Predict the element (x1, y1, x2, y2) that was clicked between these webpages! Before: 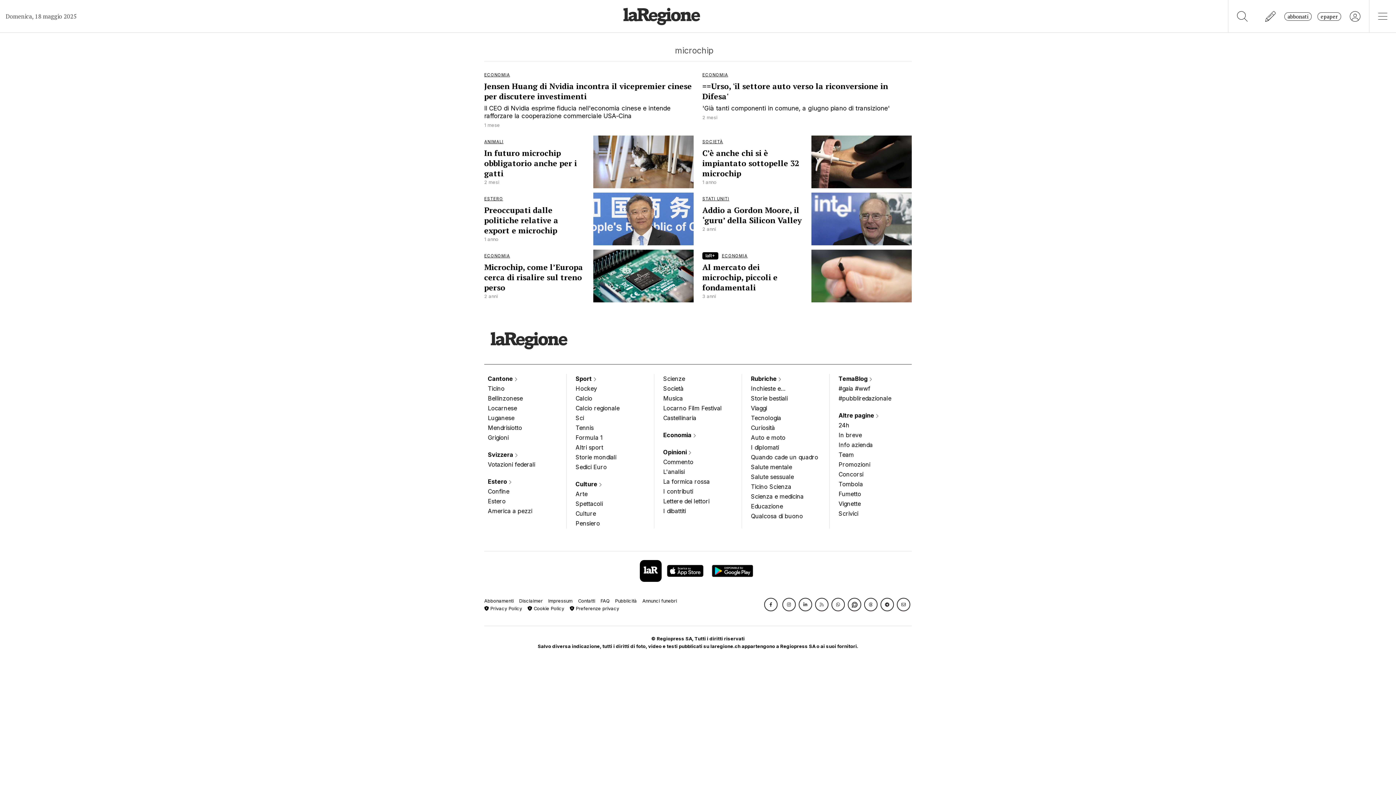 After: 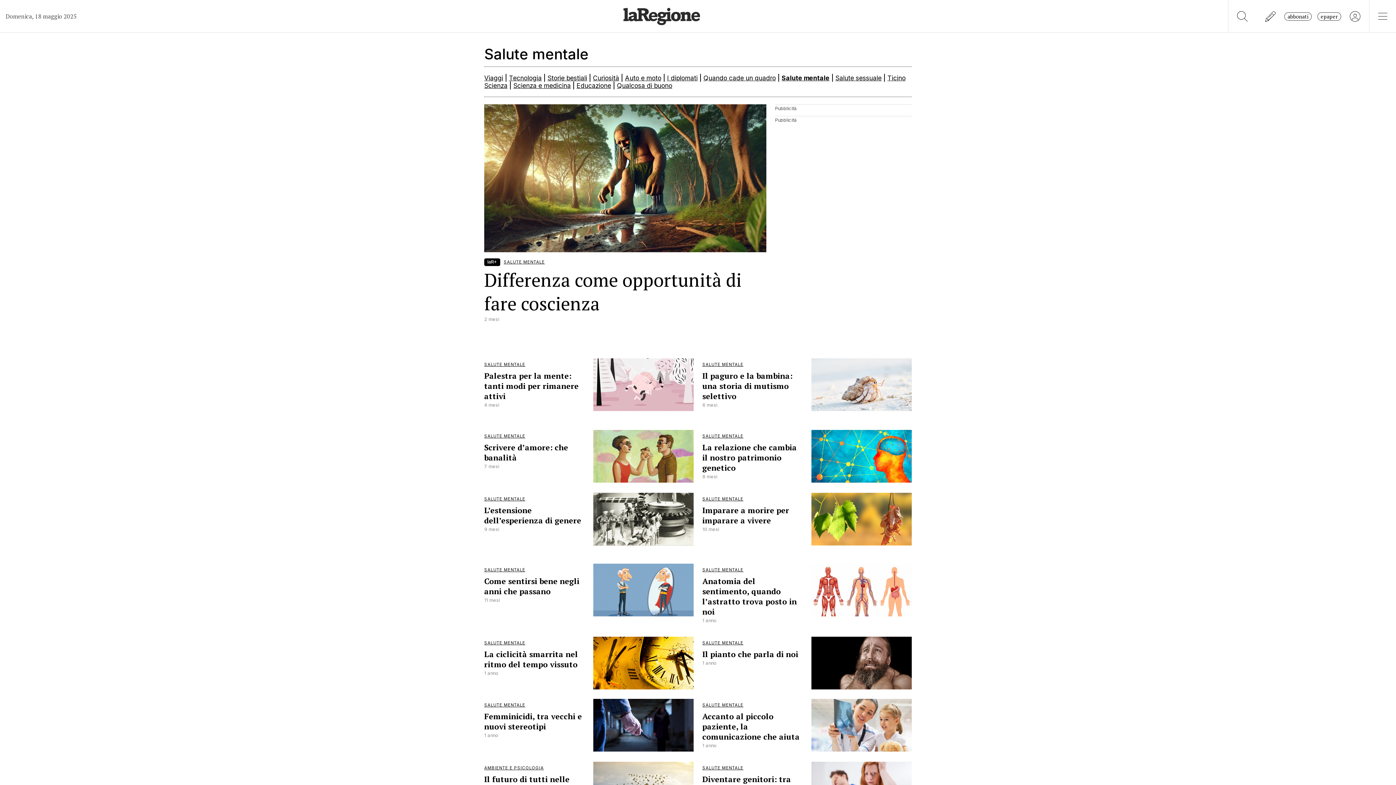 Action: bbox: (751, 462, 820, 472) label: Salute mentale